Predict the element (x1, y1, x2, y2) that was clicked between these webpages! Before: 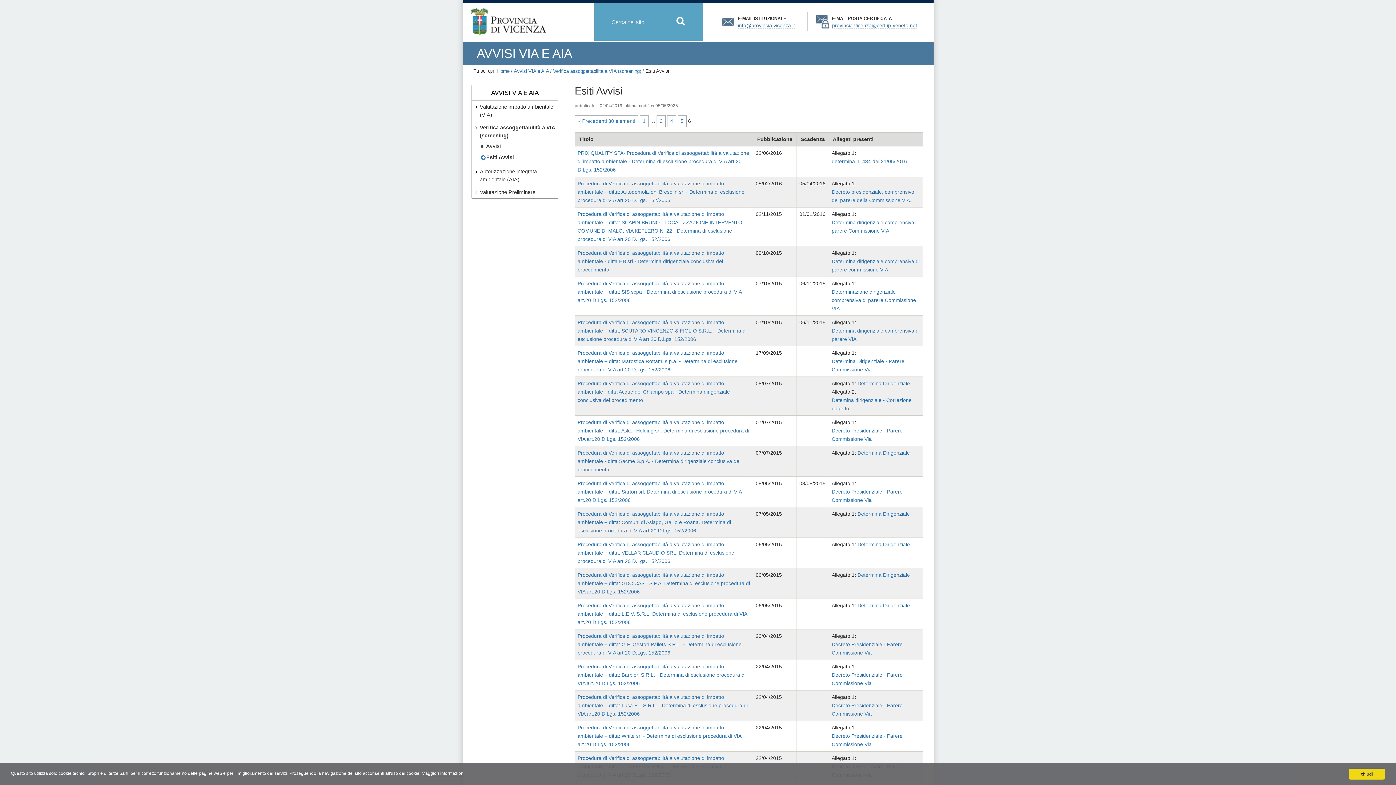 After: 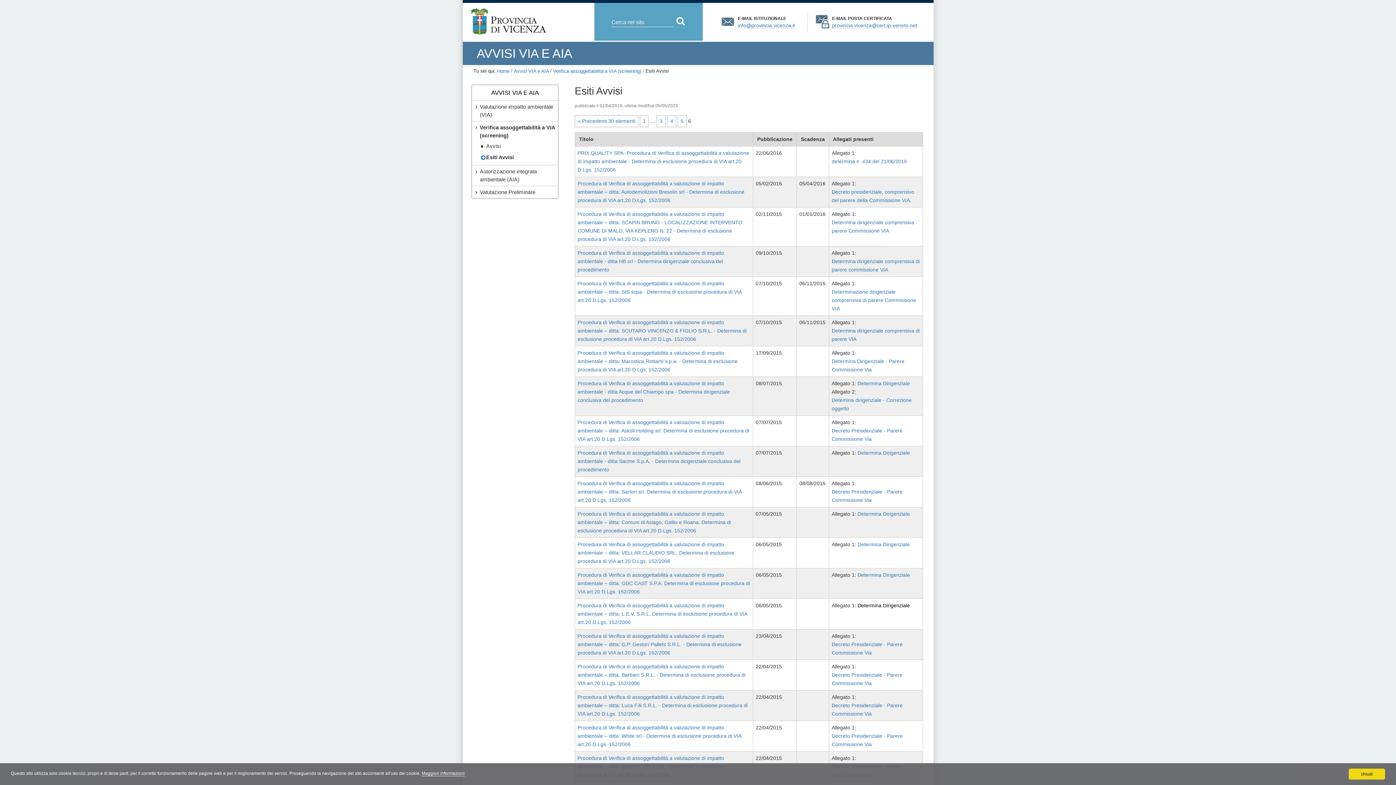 Action: bbox: (857, 601, 910, 610) label: Determina Dirigenziale